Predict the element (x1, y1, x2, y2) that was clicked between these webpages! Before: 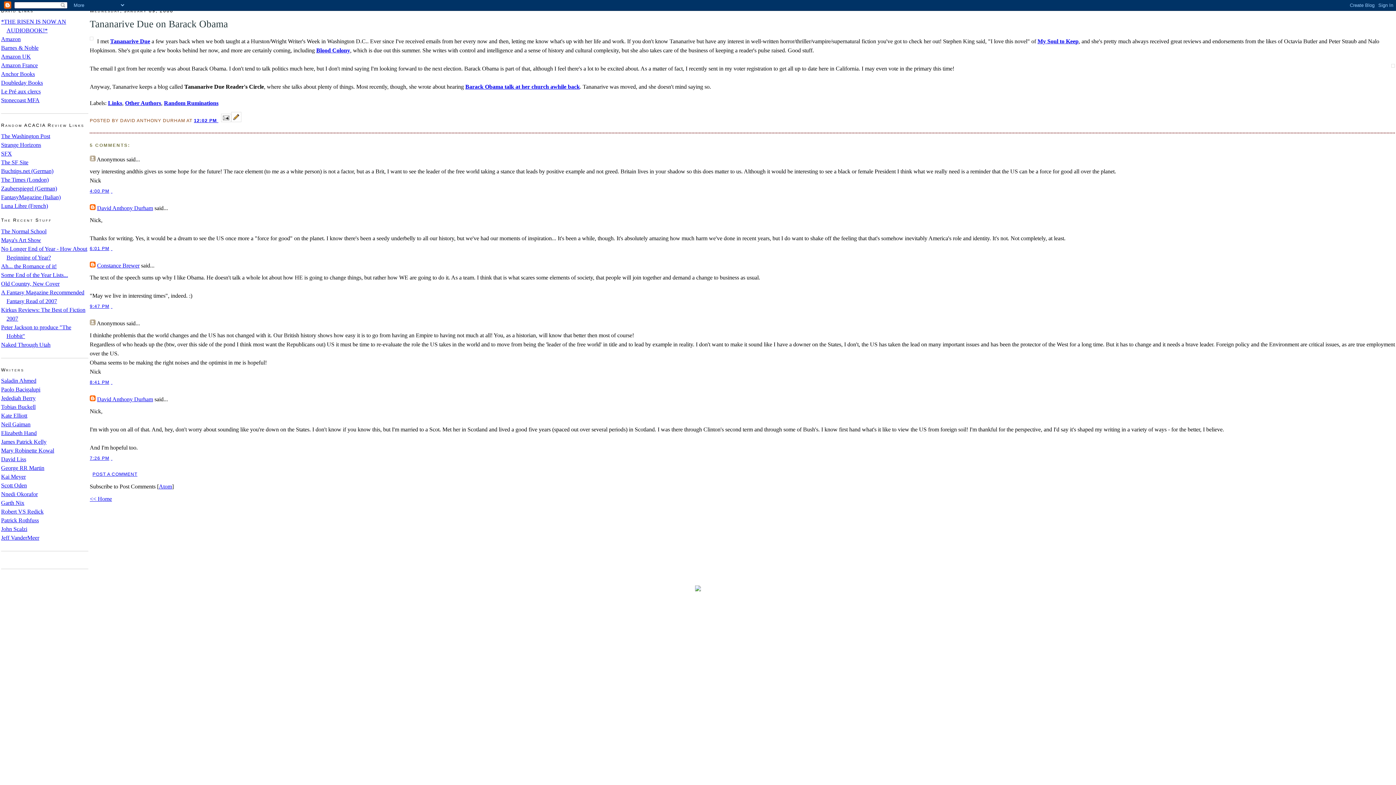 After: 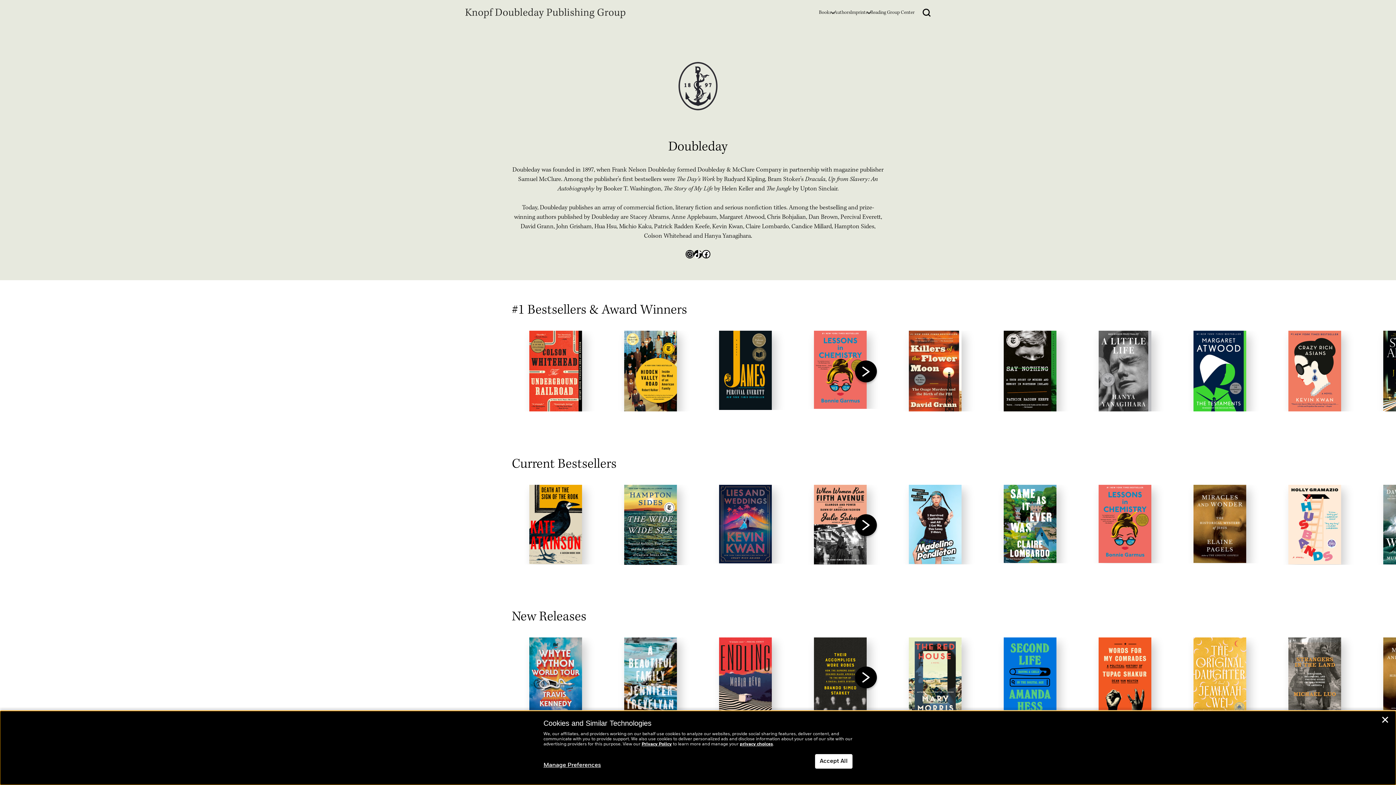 Action: bbox: (1, 79, 42, 85) label: Doubleday Books